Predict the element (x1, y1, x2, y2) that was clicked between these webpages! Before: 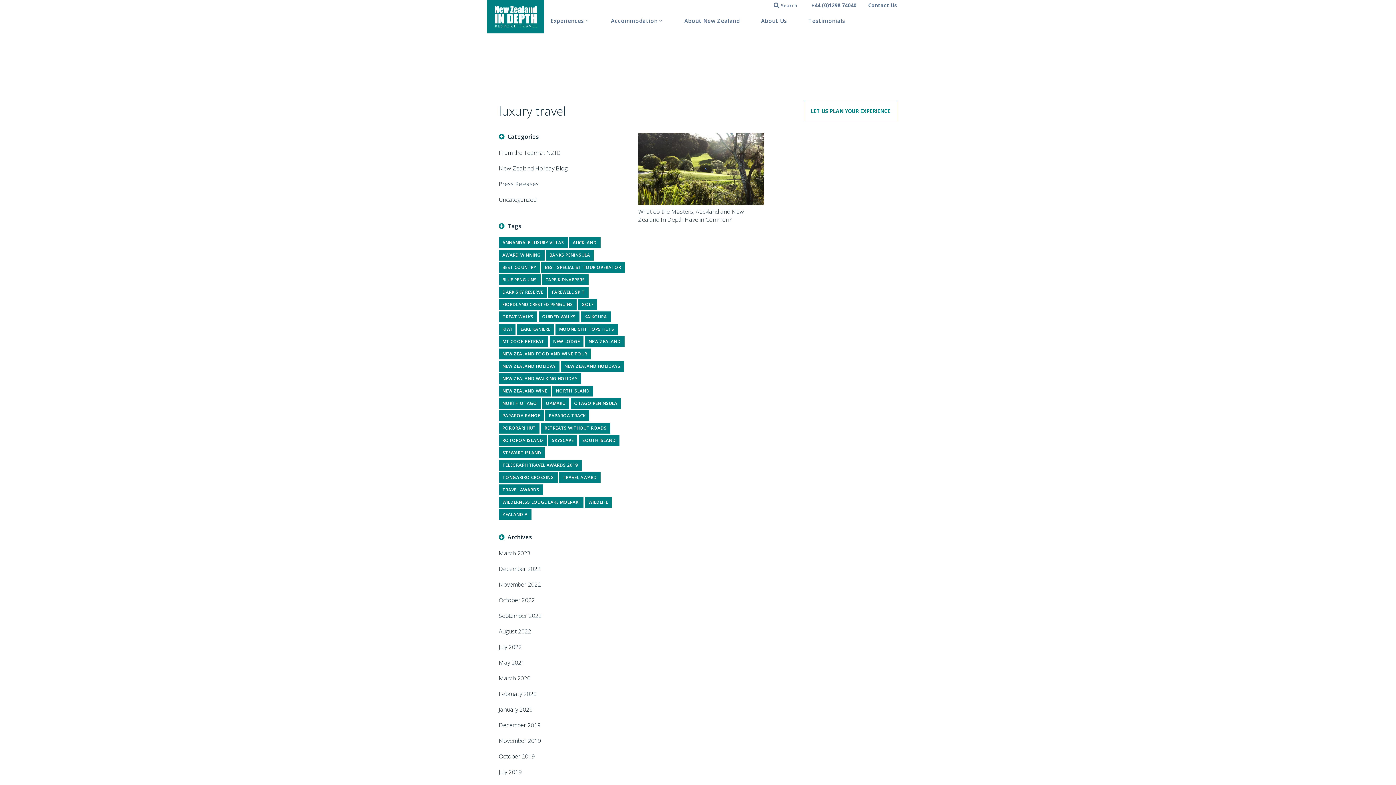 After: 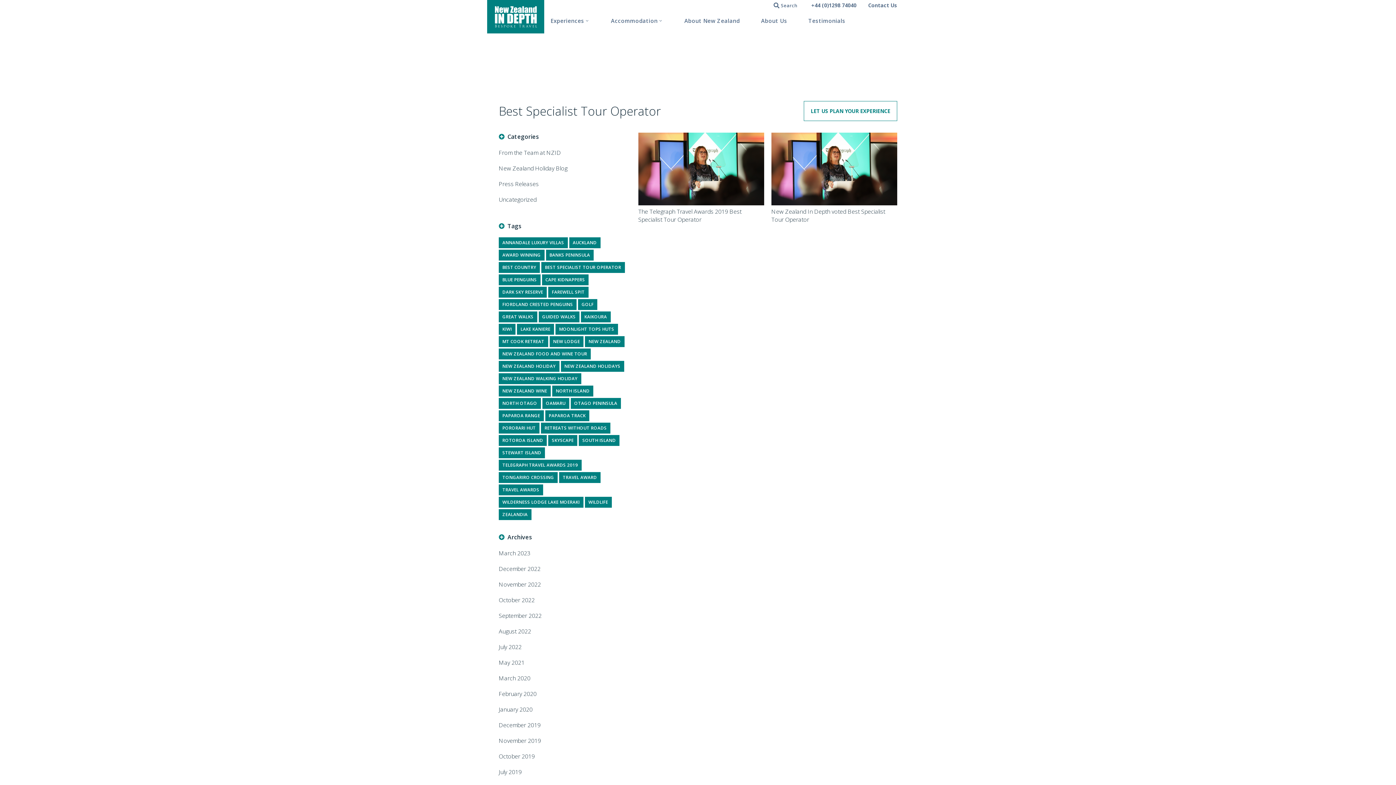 Action: label: Best Specialist Tour Operator (2 items) bbox: (541, 262, 624, 273)